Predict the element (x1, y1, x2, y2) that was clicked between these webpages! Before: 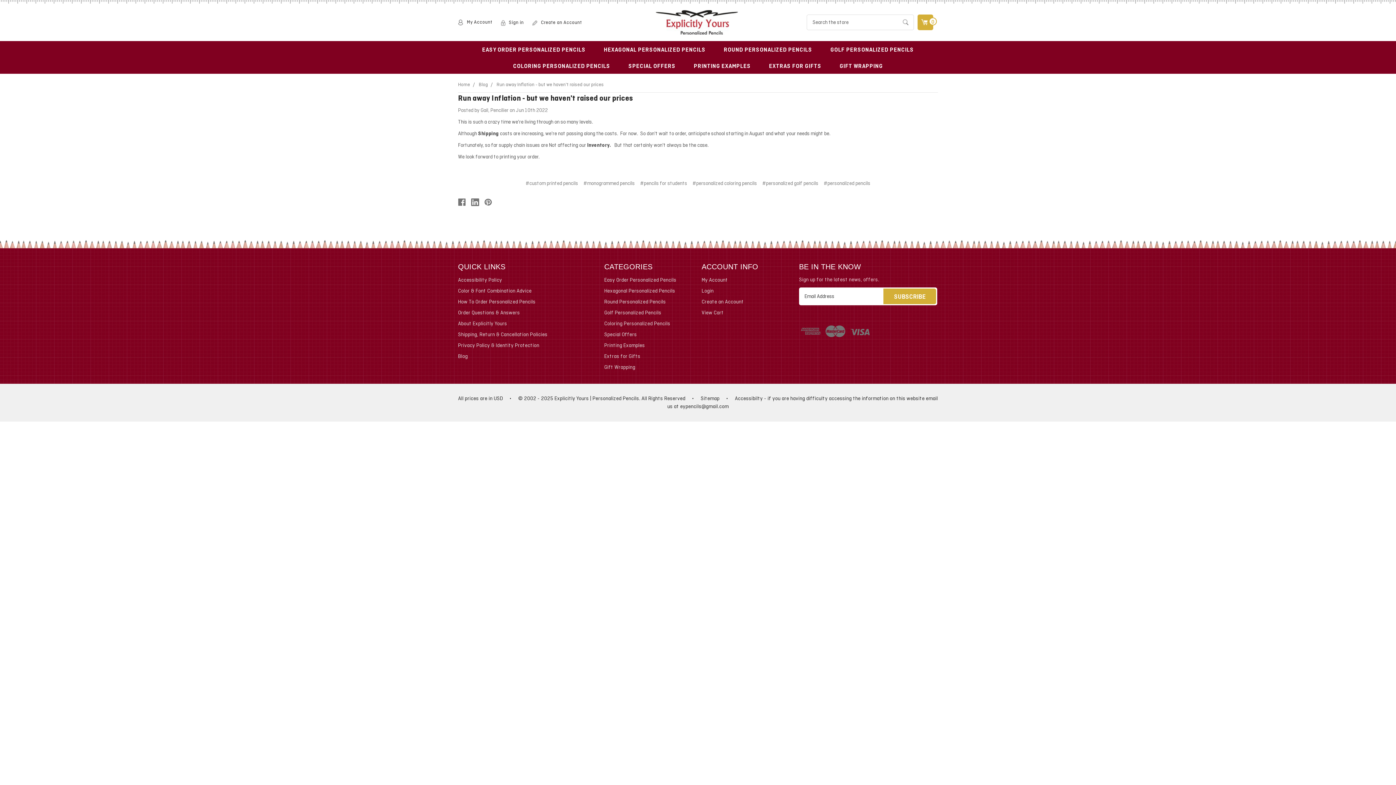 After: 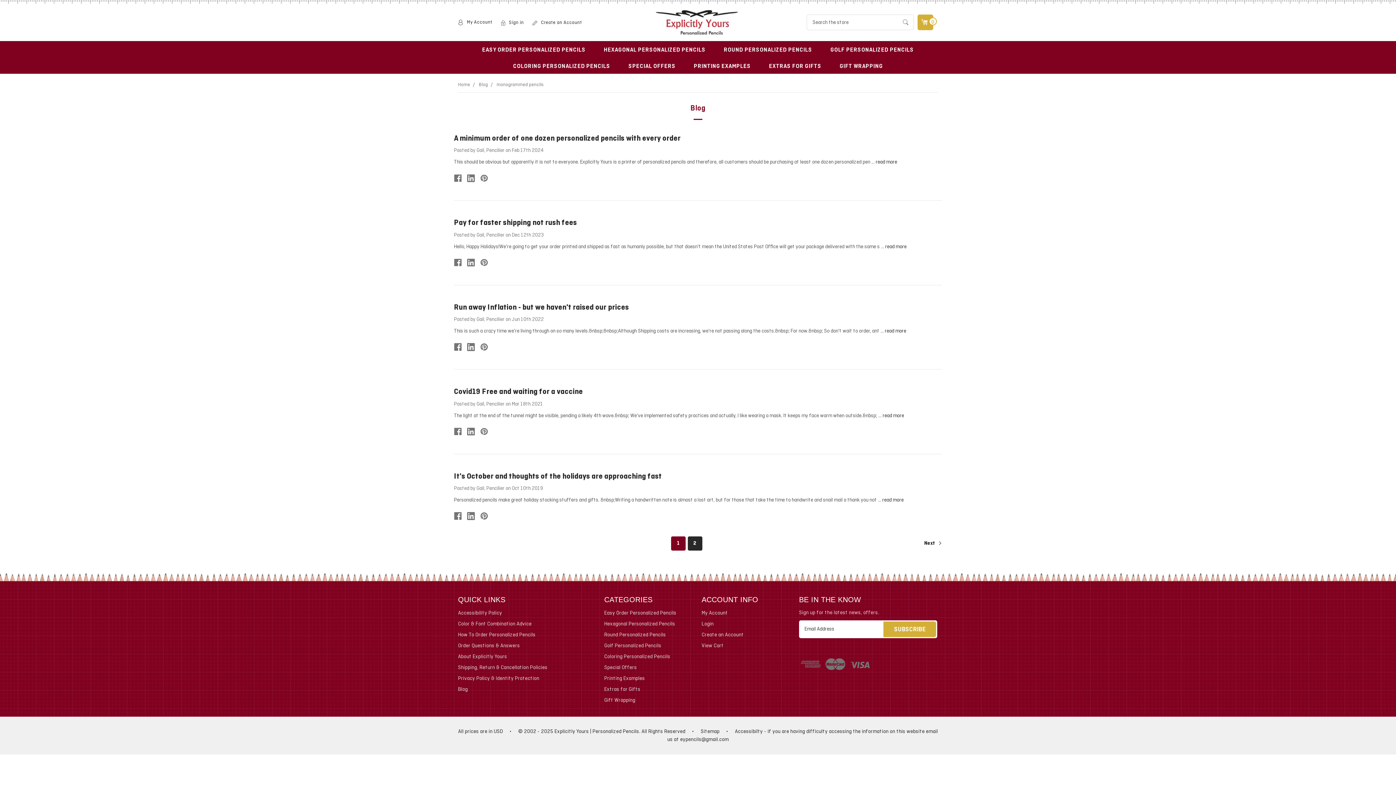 Action: bbox: (580, 177, 637, 189) label: #monogrammed pencils